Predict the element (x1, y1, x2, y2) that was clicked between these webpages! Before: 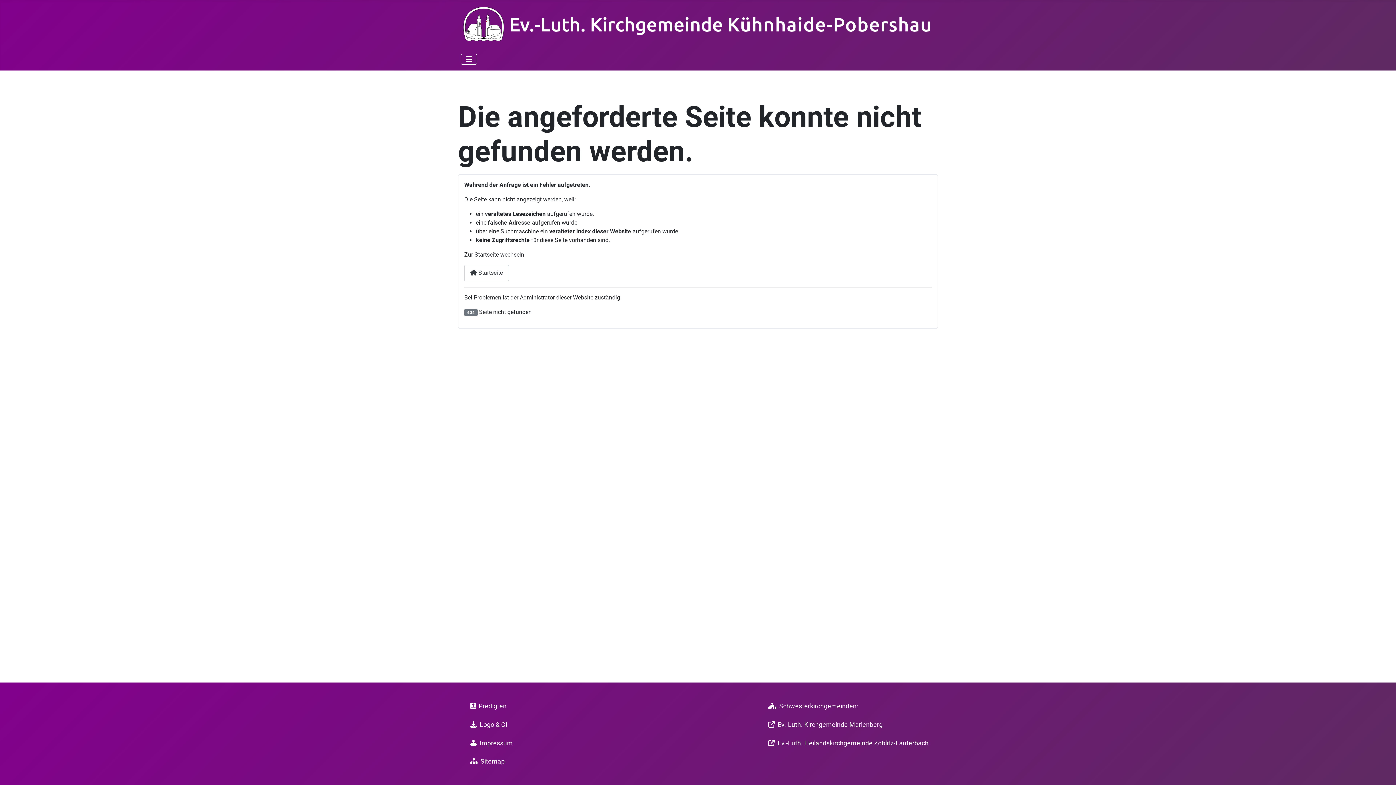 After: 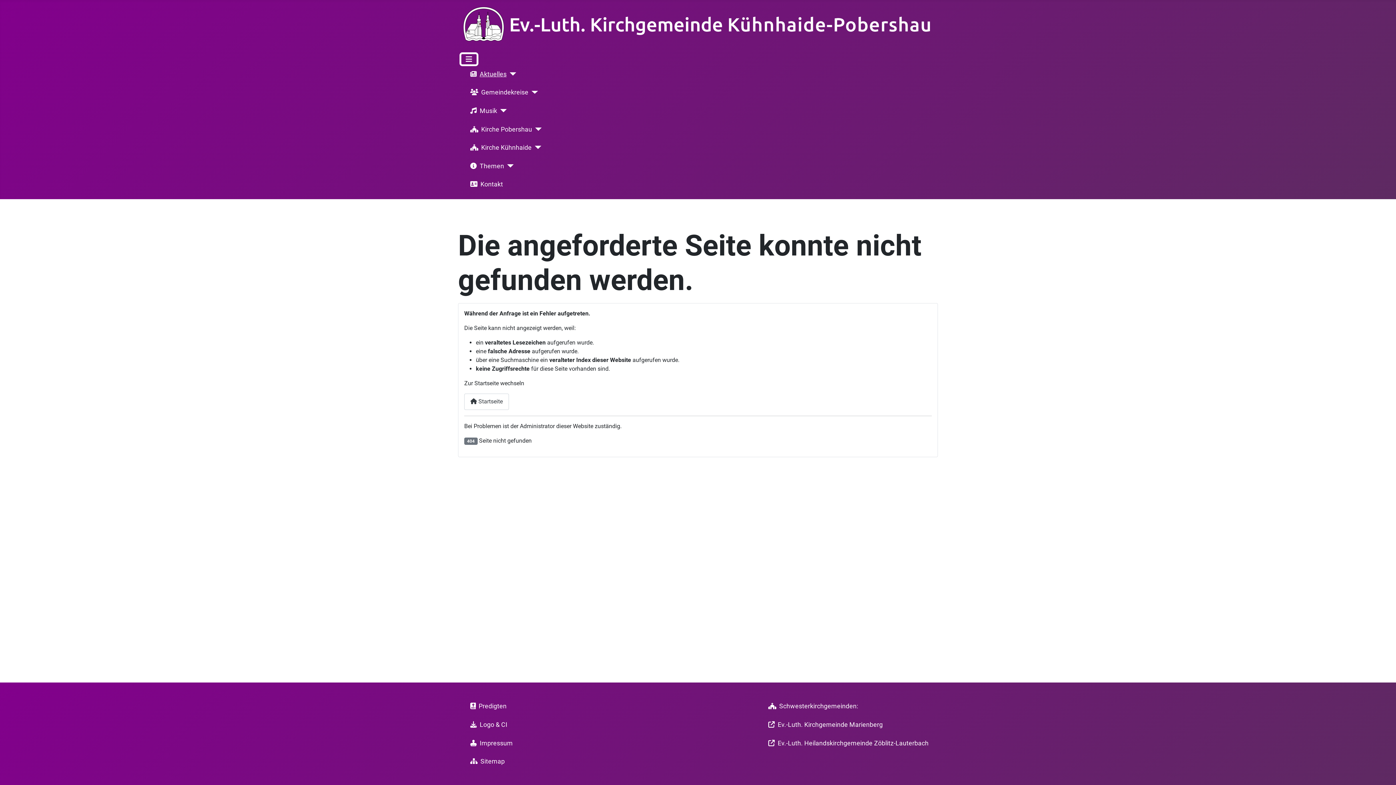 Action: label: Navigation umschalten bbox: (461, 53, 477, 64)